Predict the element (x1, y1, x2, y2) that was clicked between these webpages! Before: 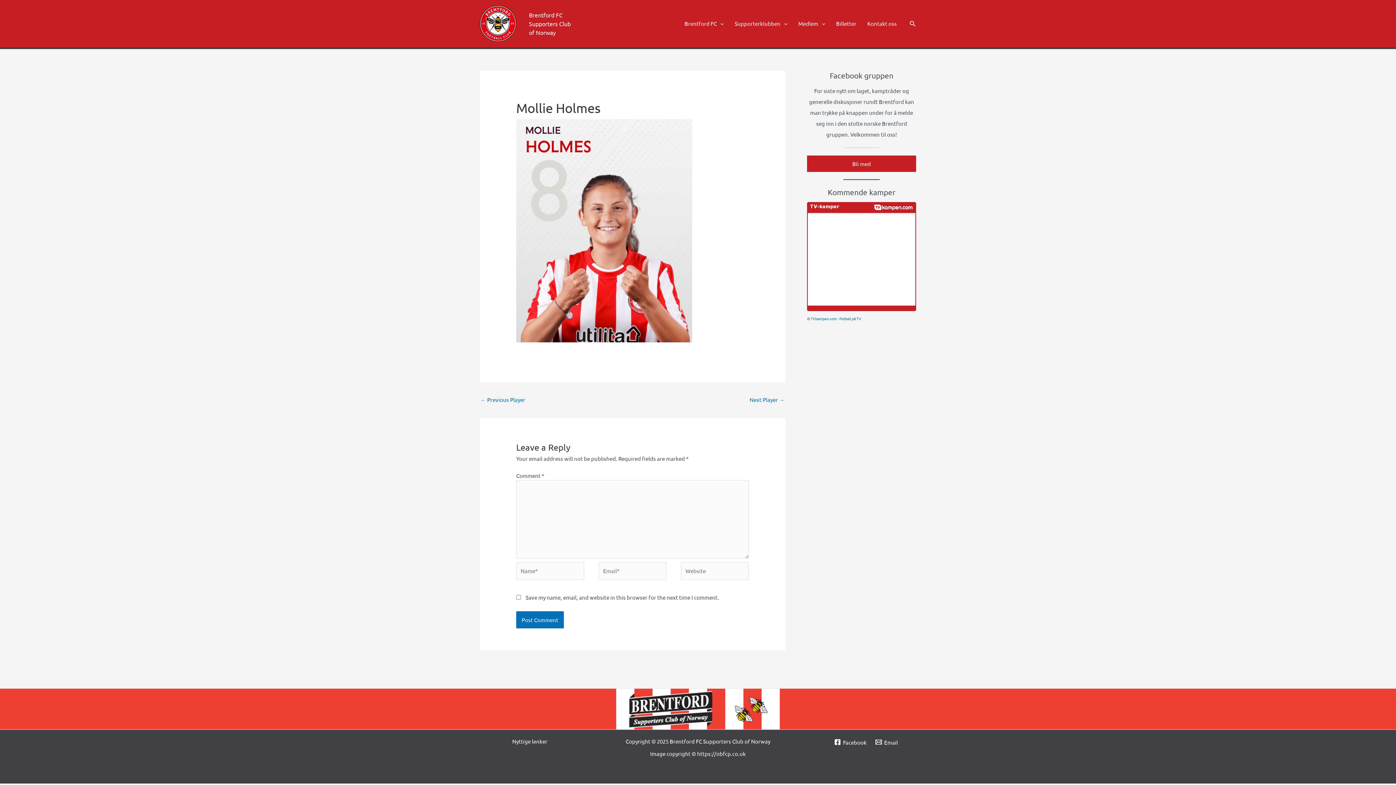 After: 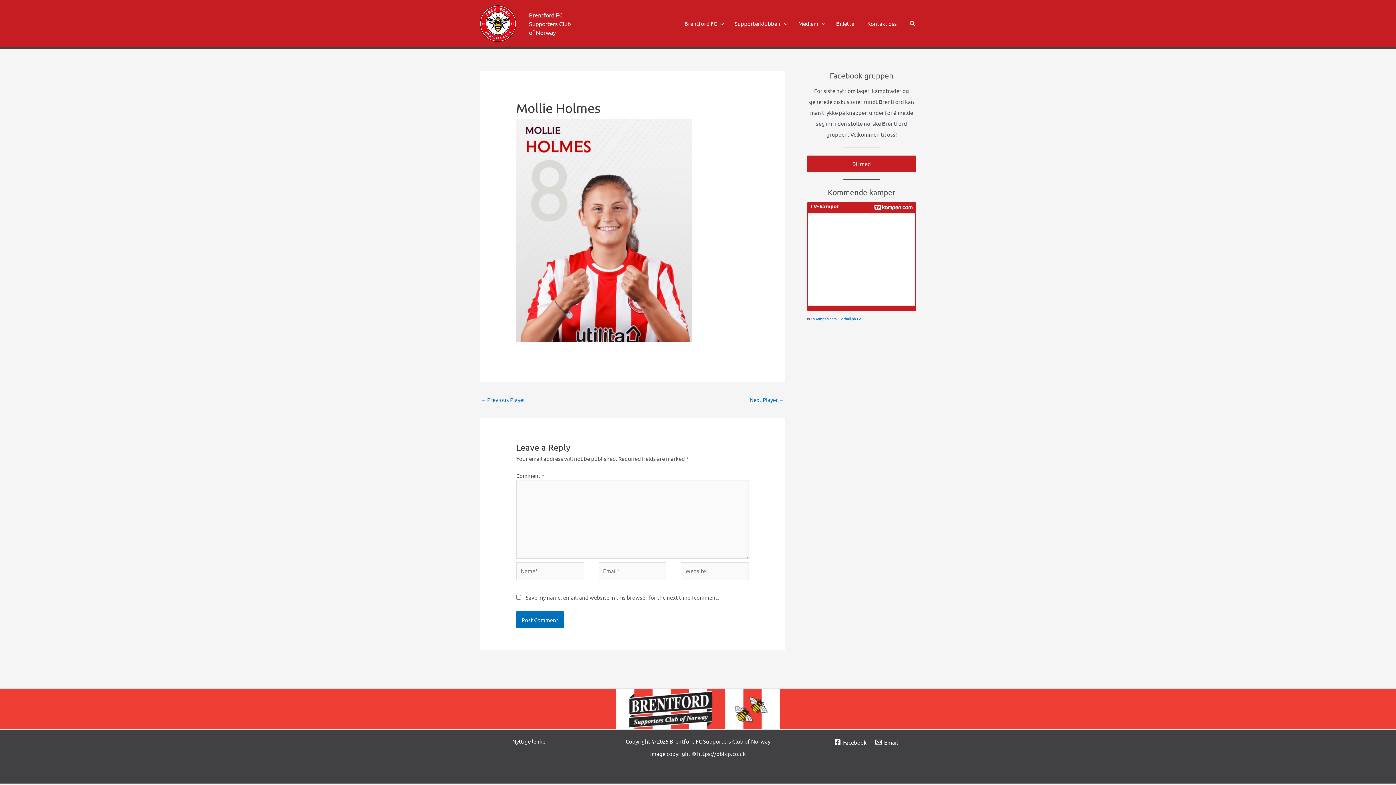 Action: label: Facebook bbox: (832, 739, 869, 745)